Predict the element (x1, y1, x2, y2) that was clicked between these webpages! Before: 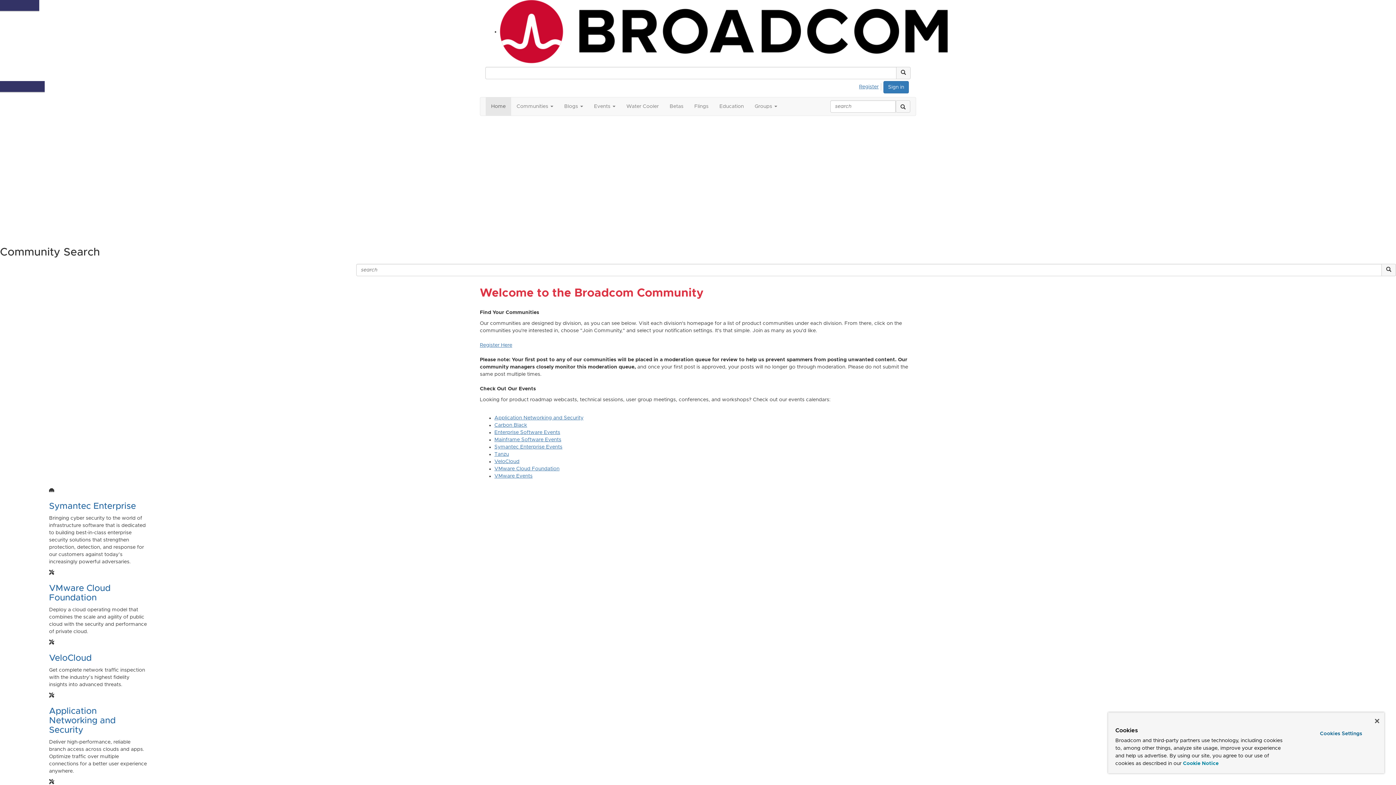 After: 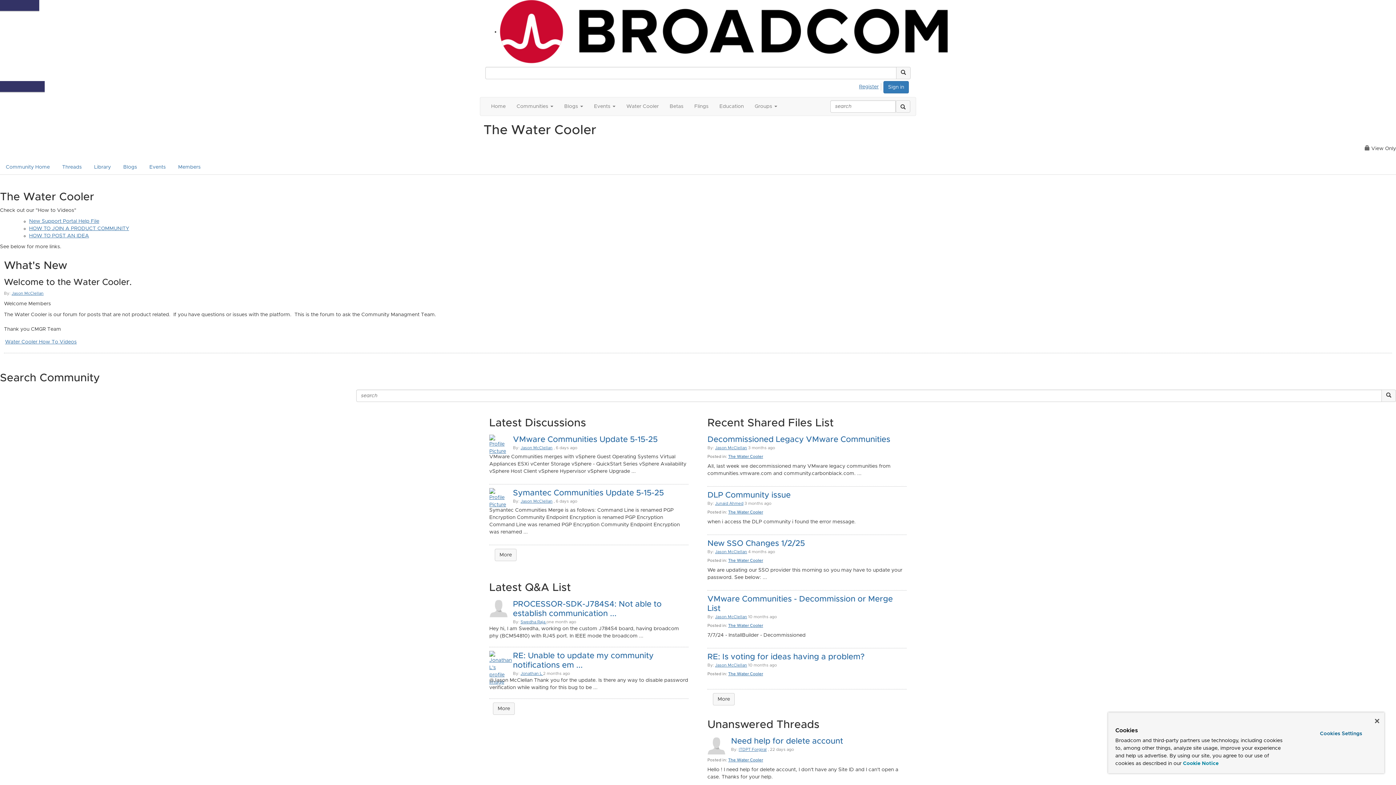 Action: bbox: (621, 97, 664, 115) label: Water Cooler